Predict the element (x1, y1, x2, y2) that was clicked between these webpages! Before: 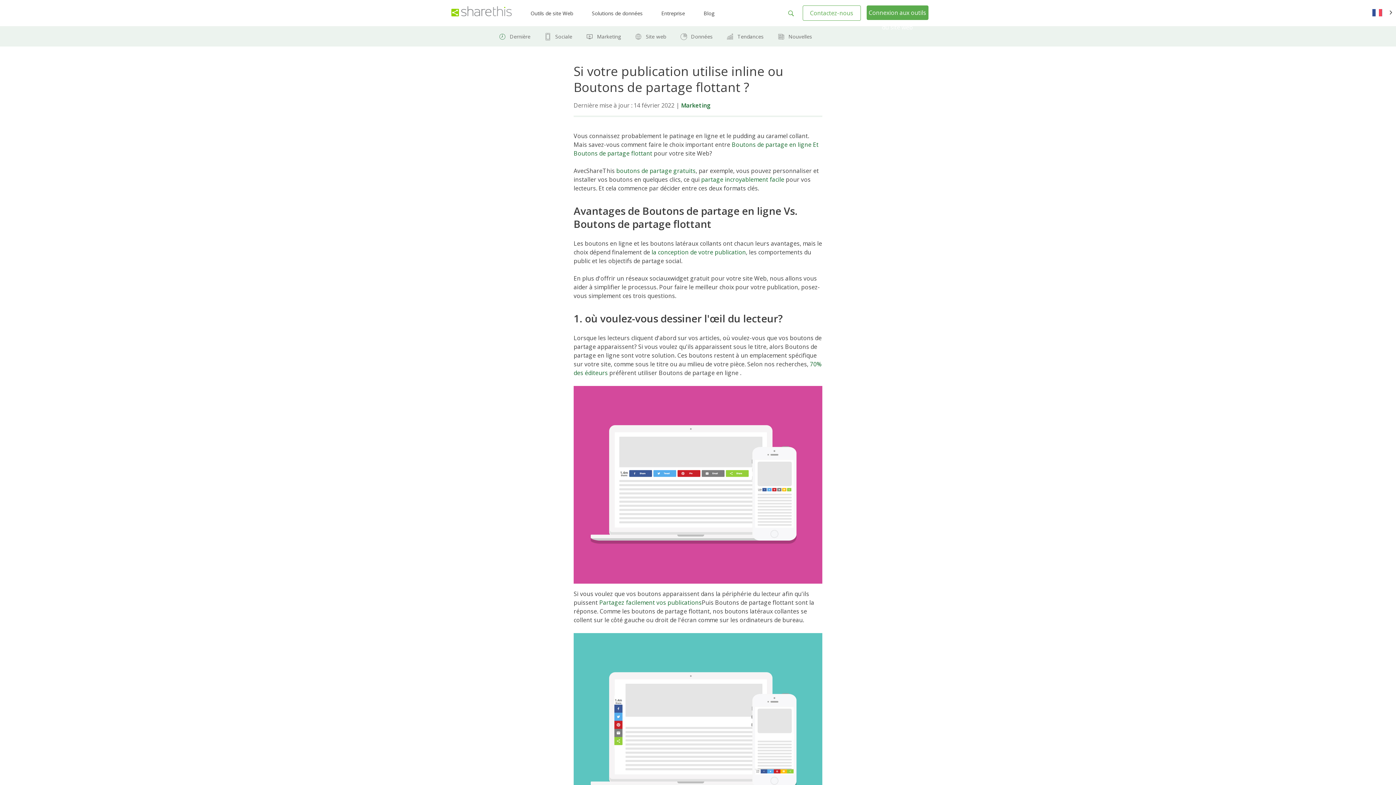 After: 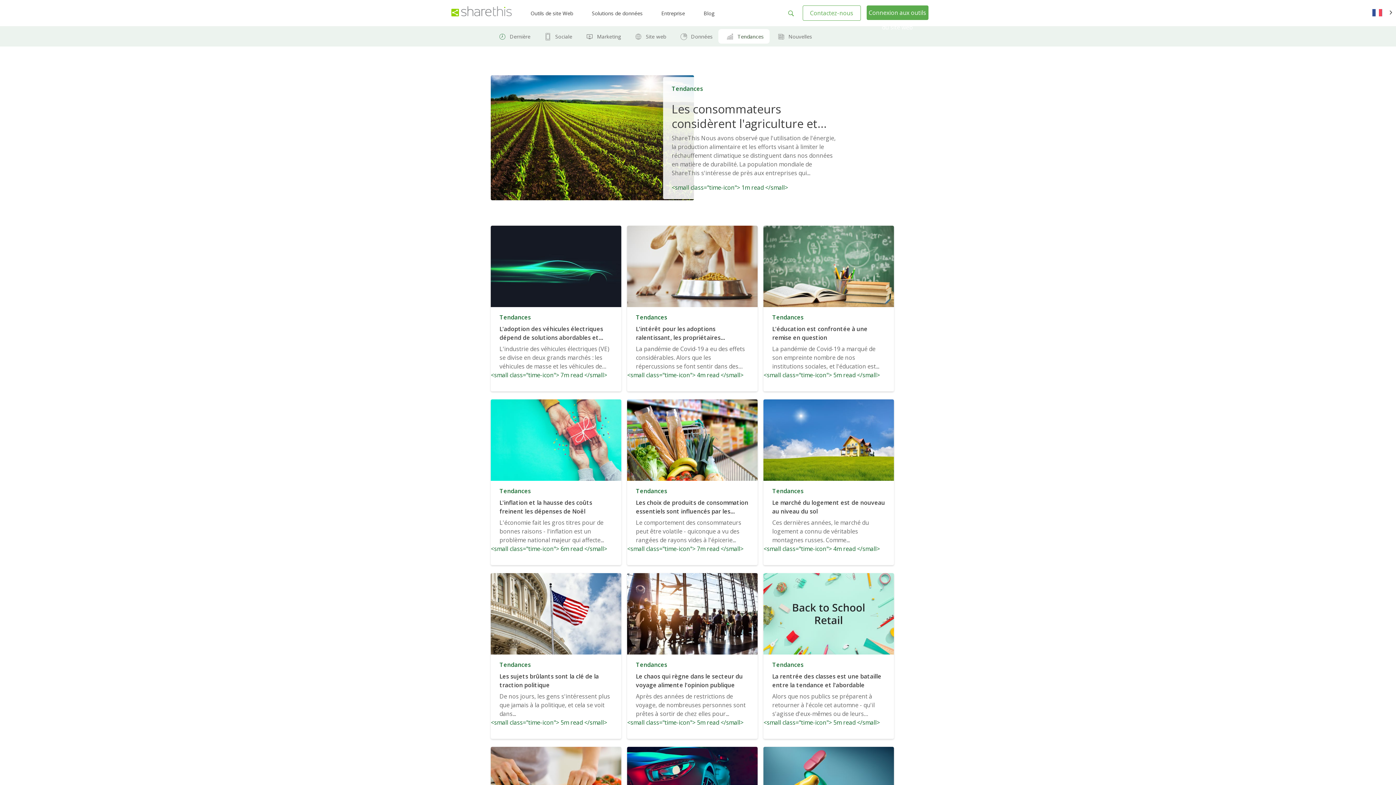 Action: bbox: (725, 32, 734, 40)